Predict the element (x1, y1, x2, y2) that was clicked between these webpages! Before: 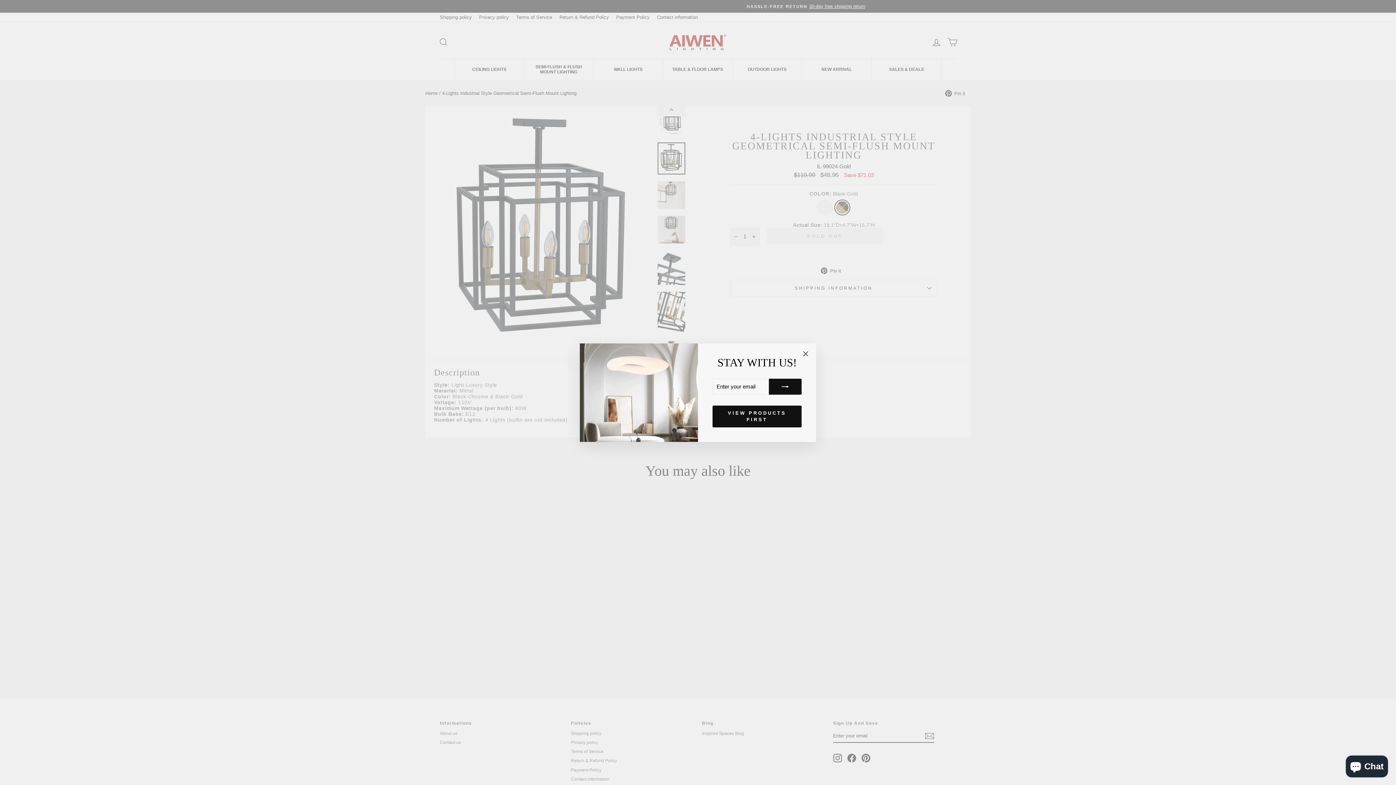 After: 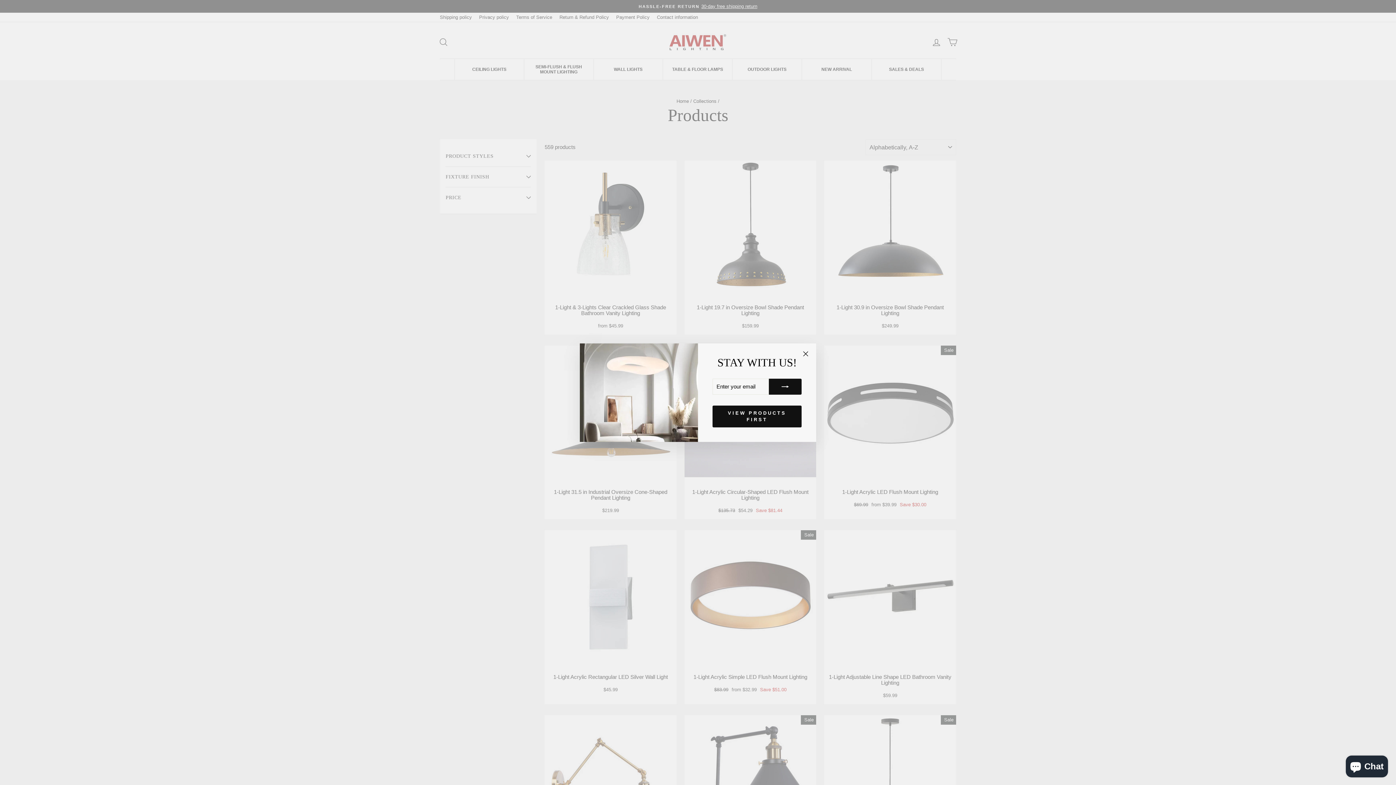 Action: bbox: (712, 416, 801, 438) label: VIEW PRODUCTS FIRST